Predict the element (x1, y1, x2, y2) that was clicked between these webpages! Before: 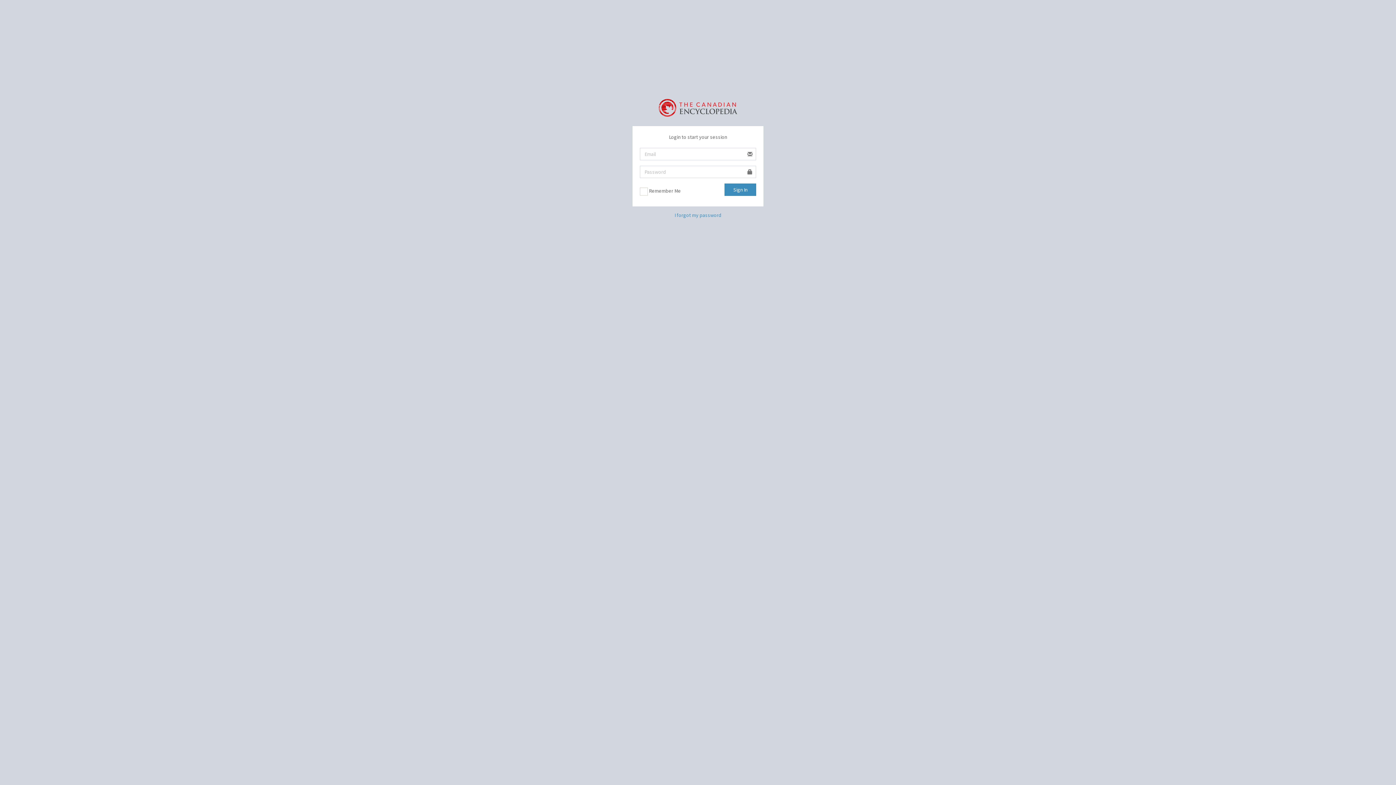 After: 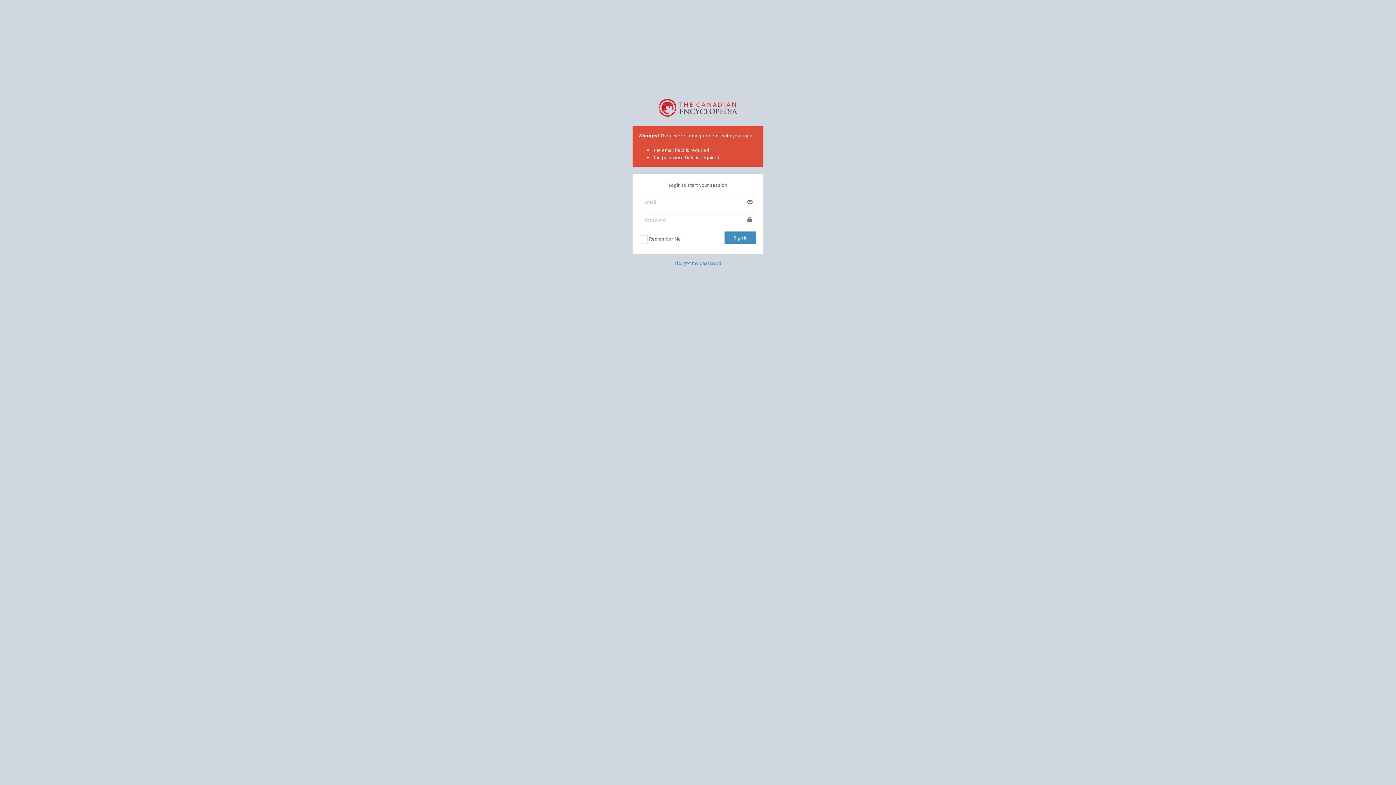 Action: bbox: (724, 183, 756, 196) label: Sign In